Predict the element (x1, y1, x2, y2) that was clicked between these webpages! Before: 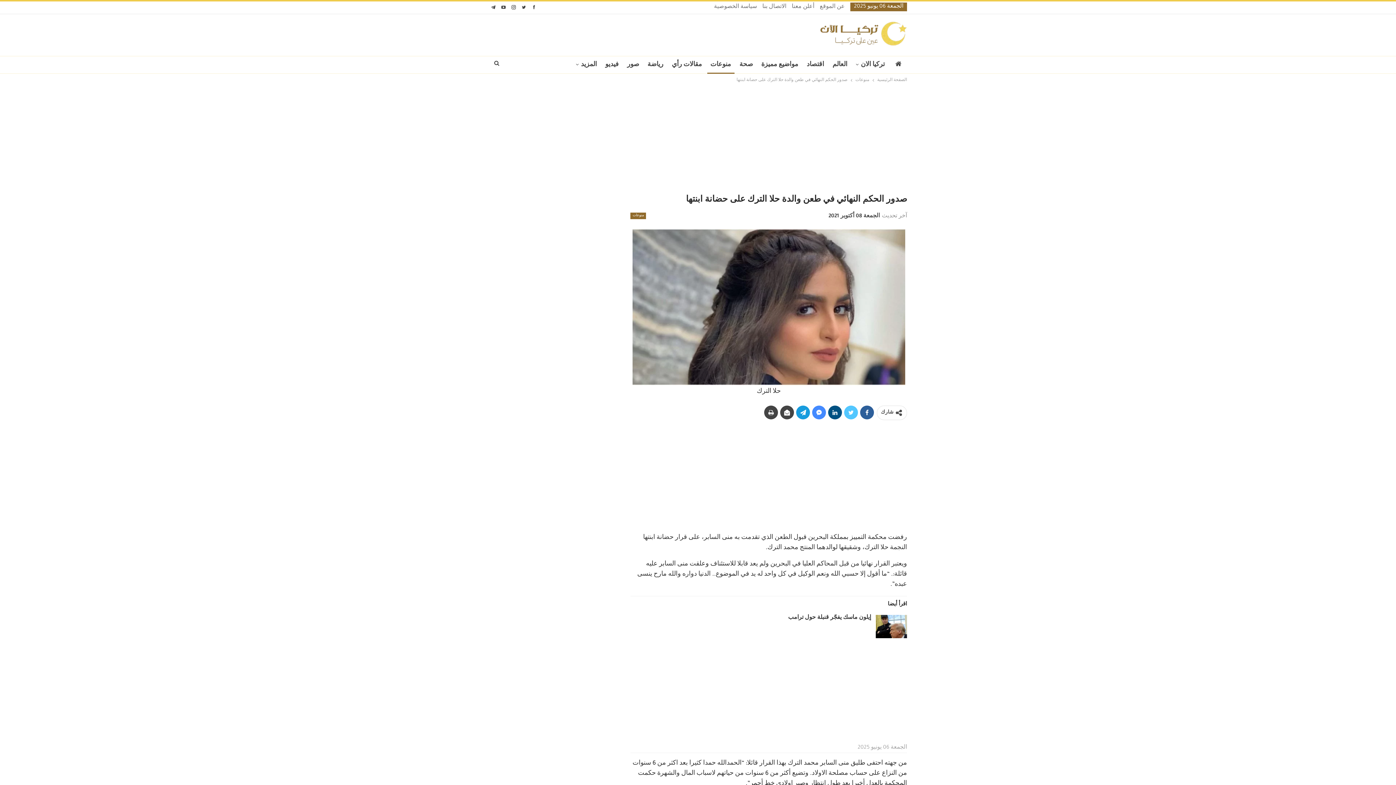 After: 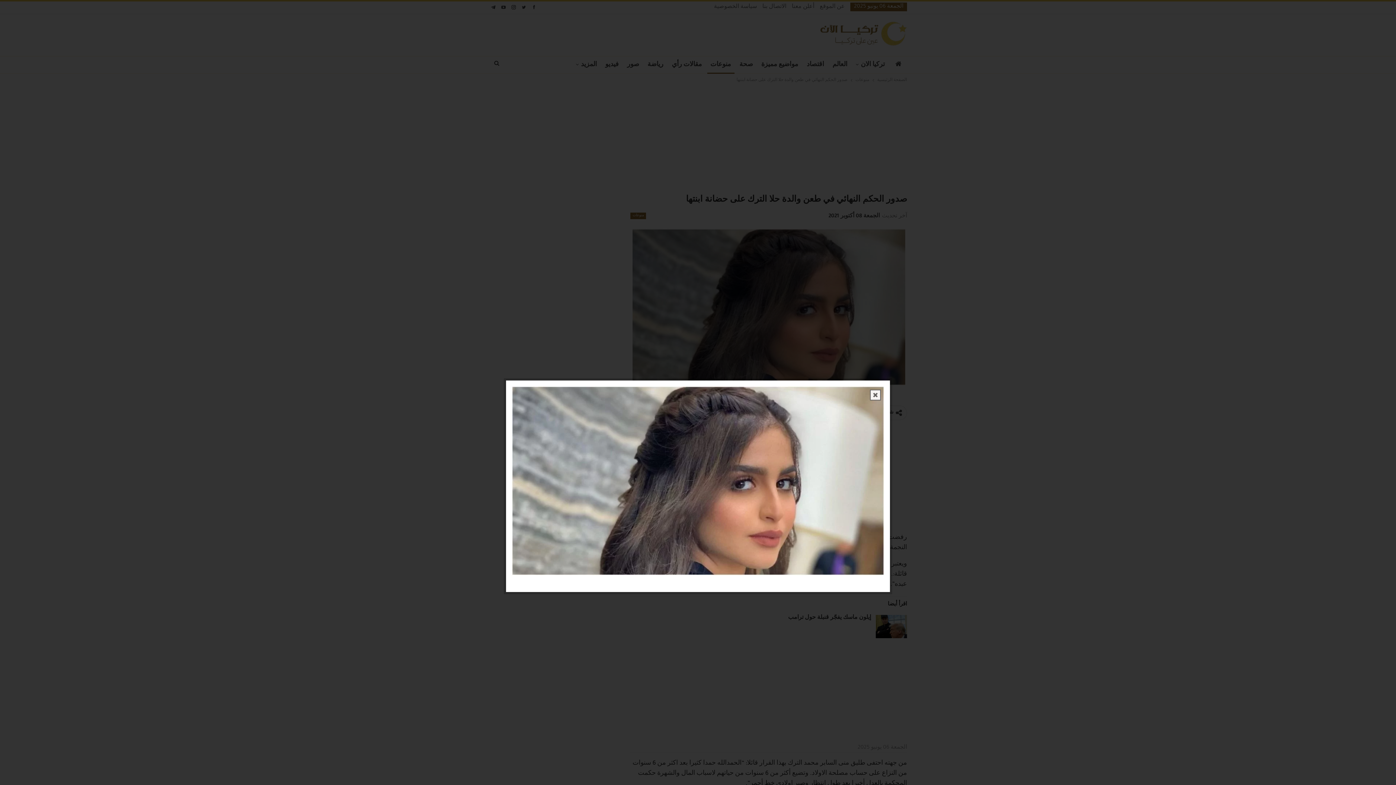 Action: bbox: (632, 304, 905, 310)